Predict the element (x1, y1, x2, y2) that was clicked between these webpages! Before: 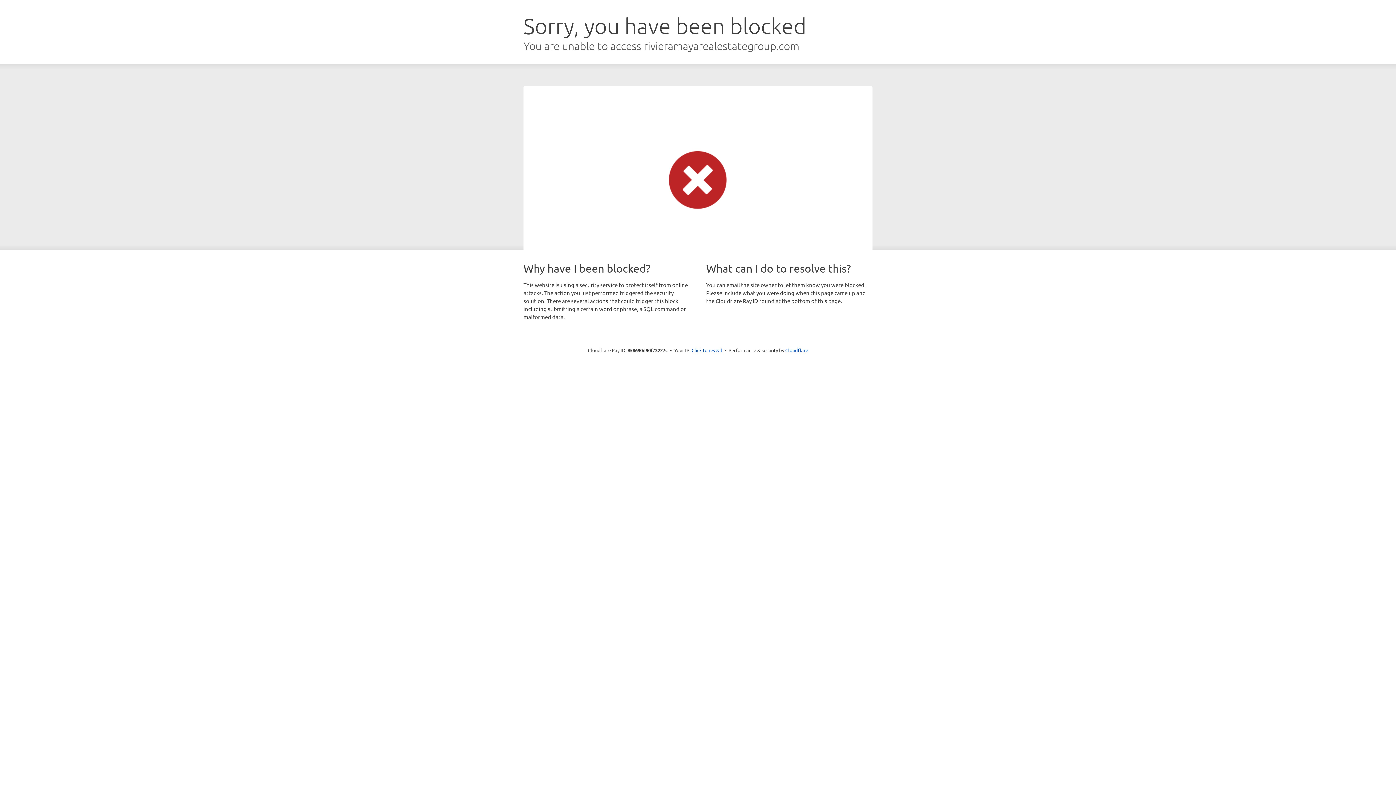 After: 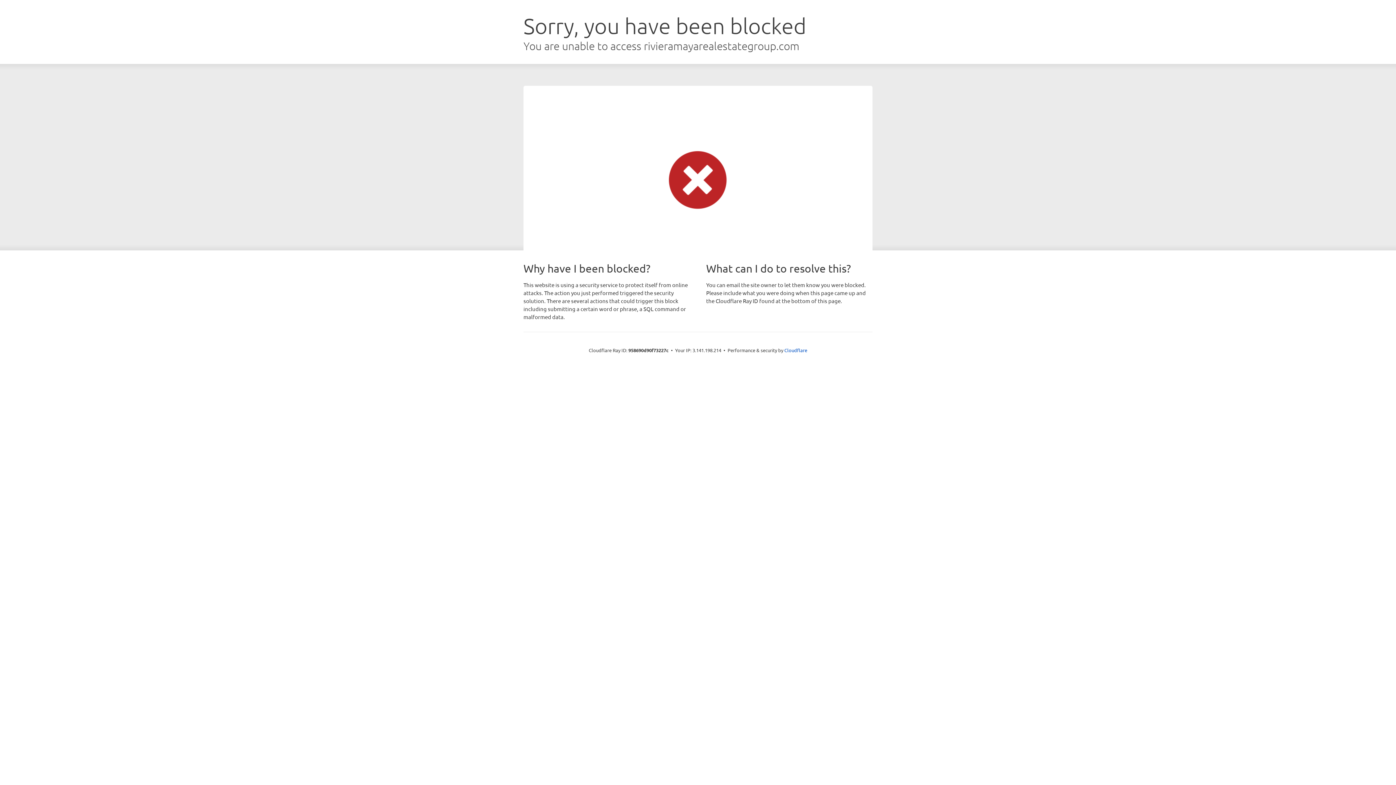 Action: bbox: (691, 346, 722, 353) label: Click to reveal